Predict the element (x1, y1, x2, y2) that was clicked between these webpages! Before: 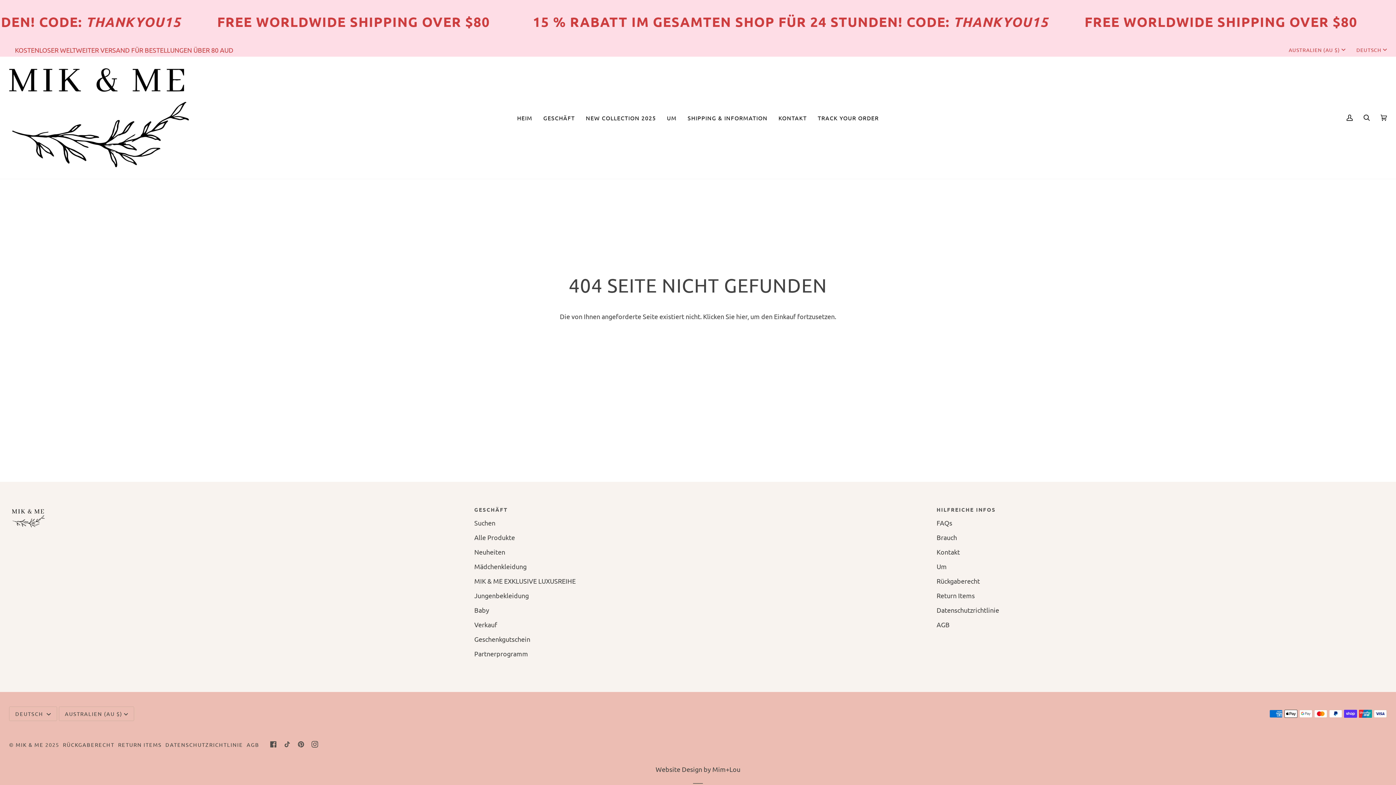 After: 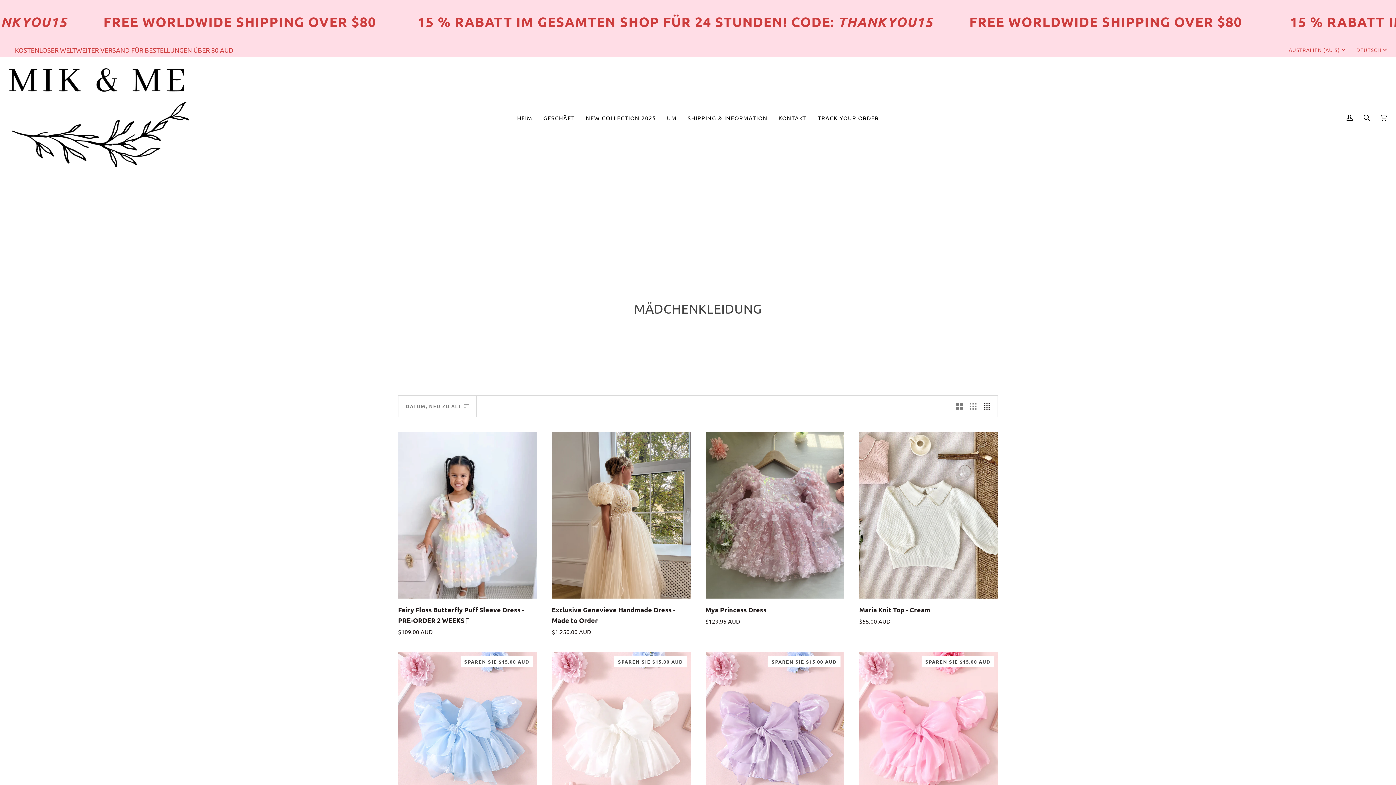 Action: bbox: (474, 562, 526, 570) label: Mädchenkleidung